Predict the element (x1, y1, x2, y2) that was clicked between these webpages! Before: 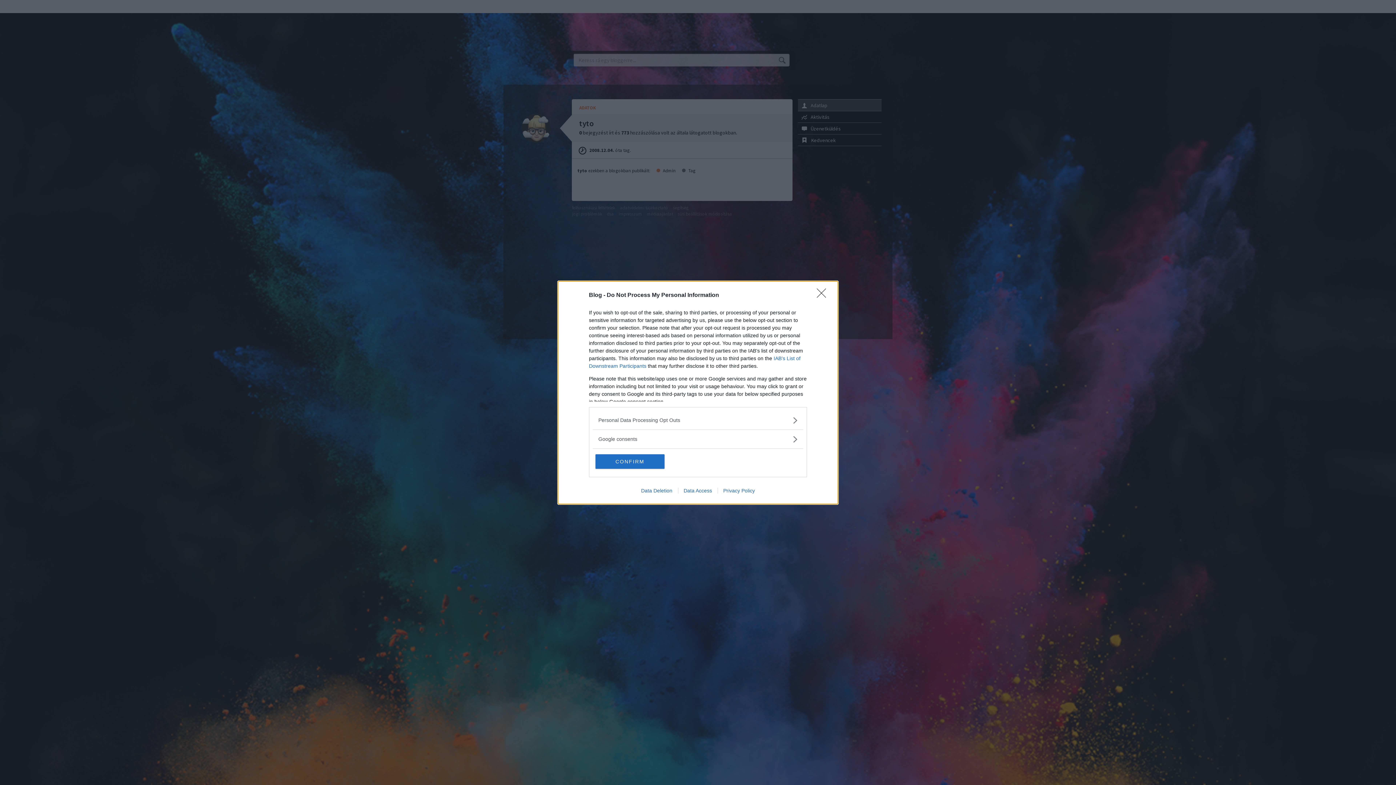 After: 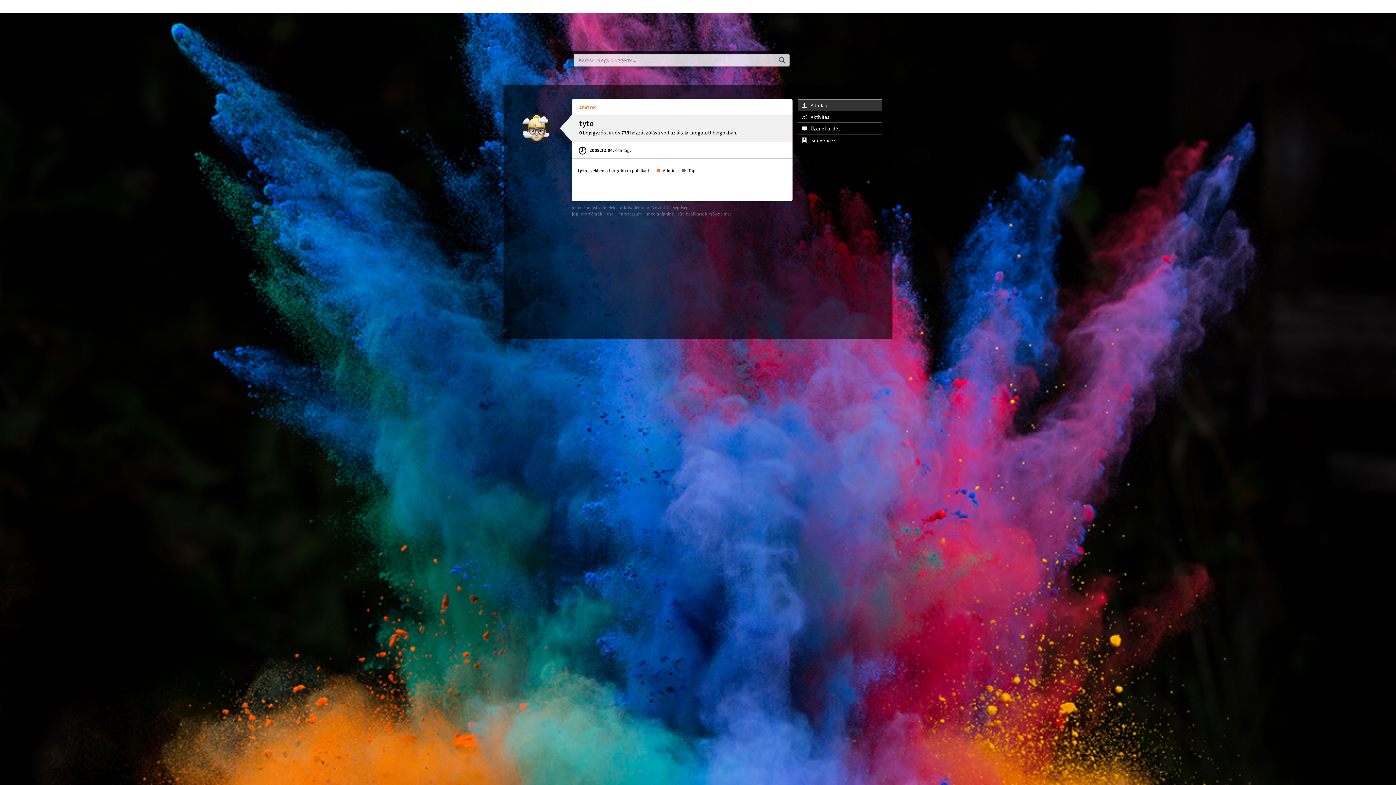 Action: bbox: (595, 454, 664, 468) label: CONFIRM